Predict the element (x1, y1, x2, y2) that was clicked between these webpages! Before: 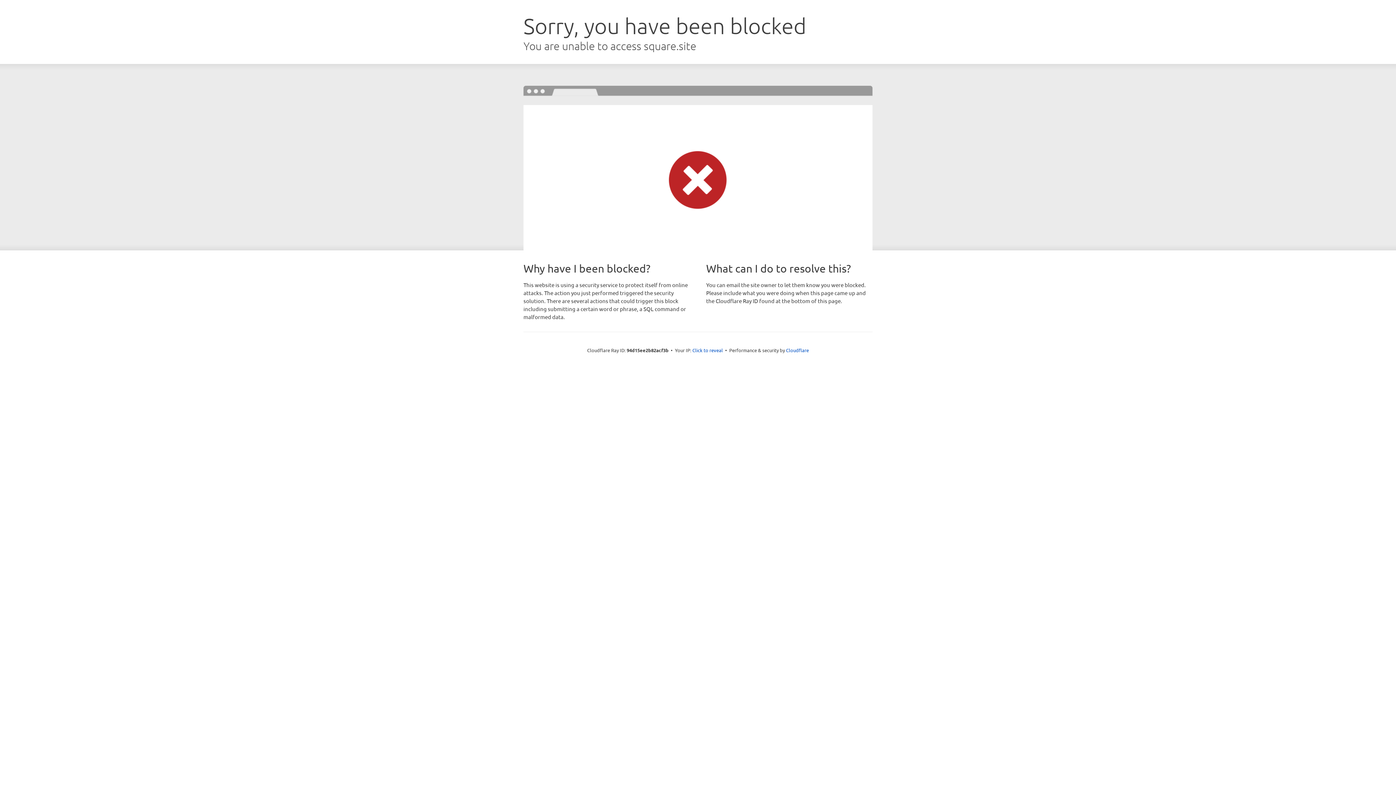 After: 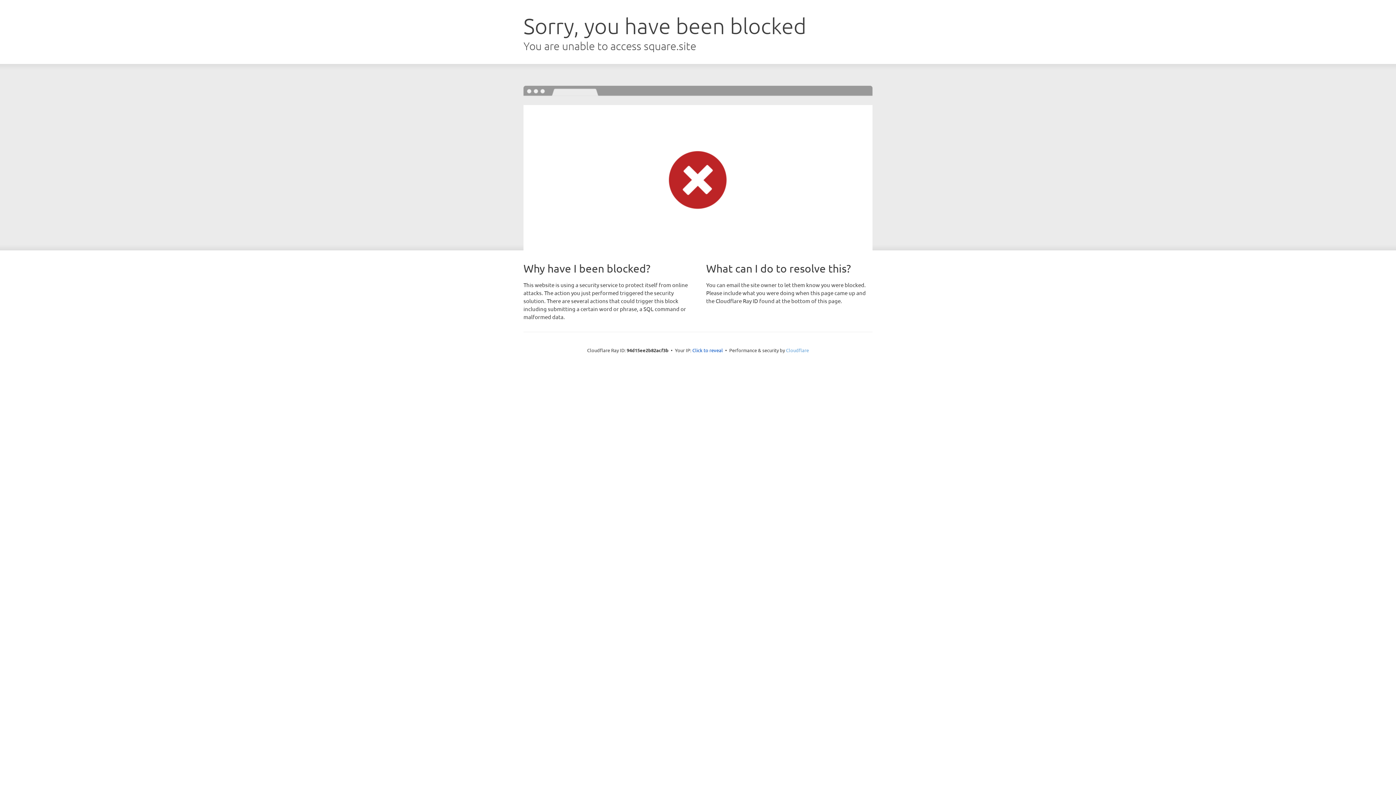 Action: bbox: (786, 347, 809, 353) label: Cloudflare